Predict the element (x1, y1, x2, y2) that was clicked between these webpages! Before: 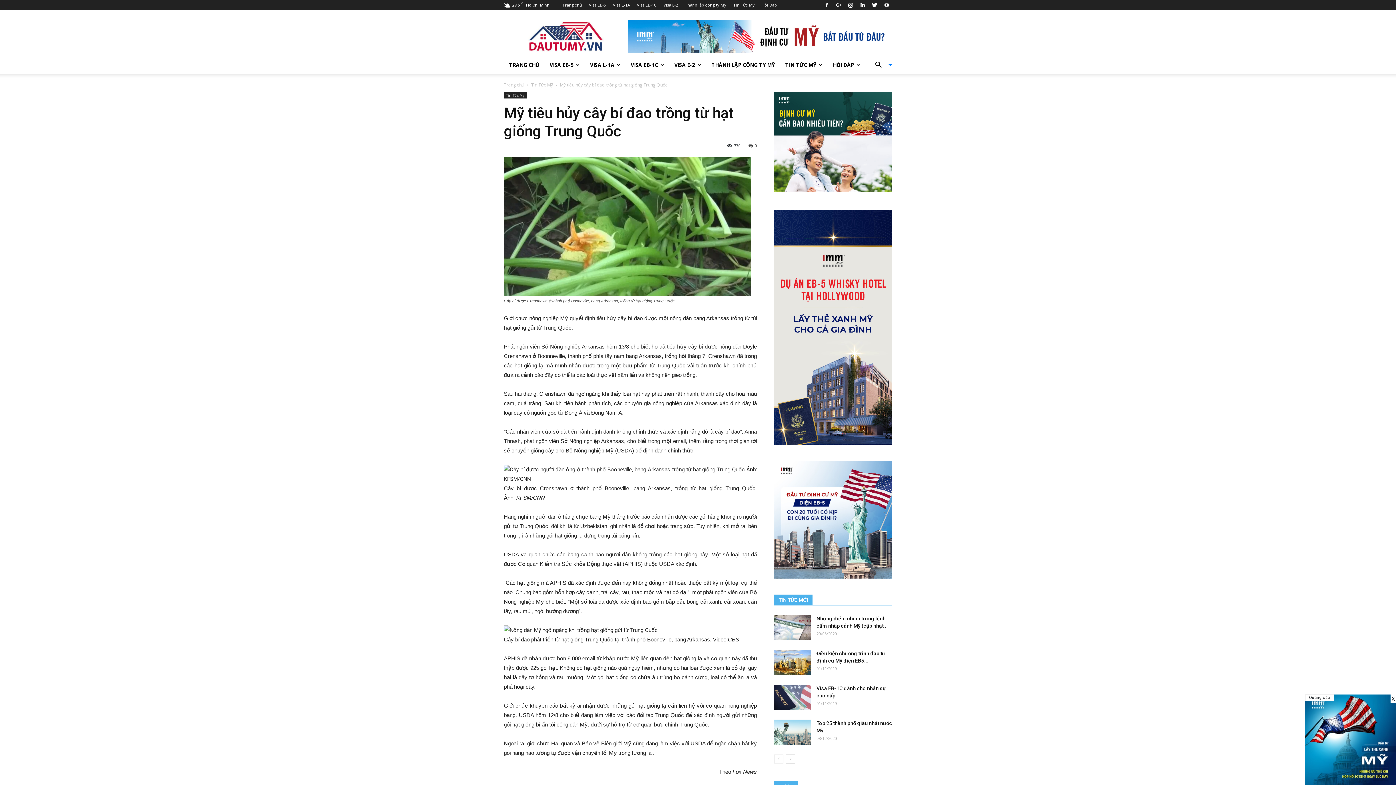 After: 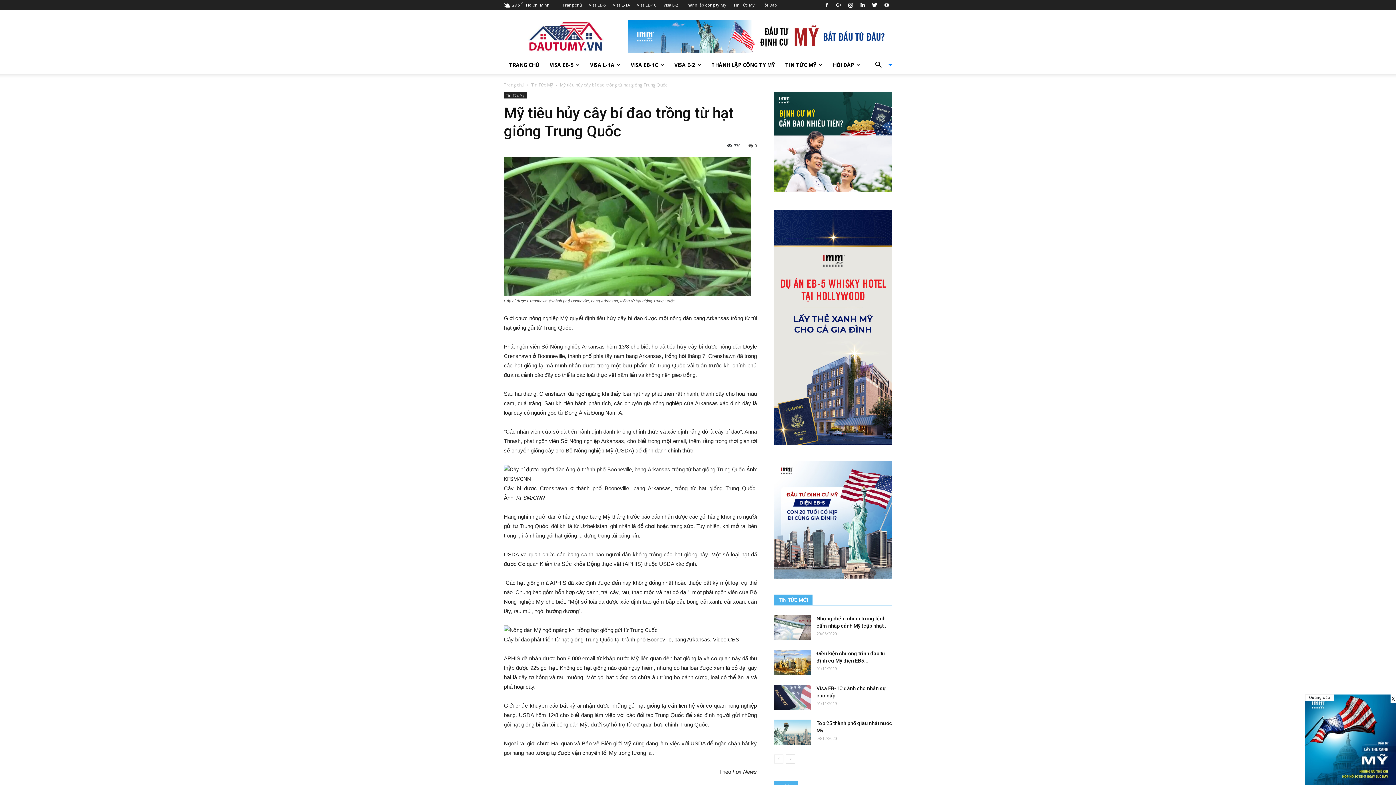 Action: bbox: (774, 92, 892, 192)